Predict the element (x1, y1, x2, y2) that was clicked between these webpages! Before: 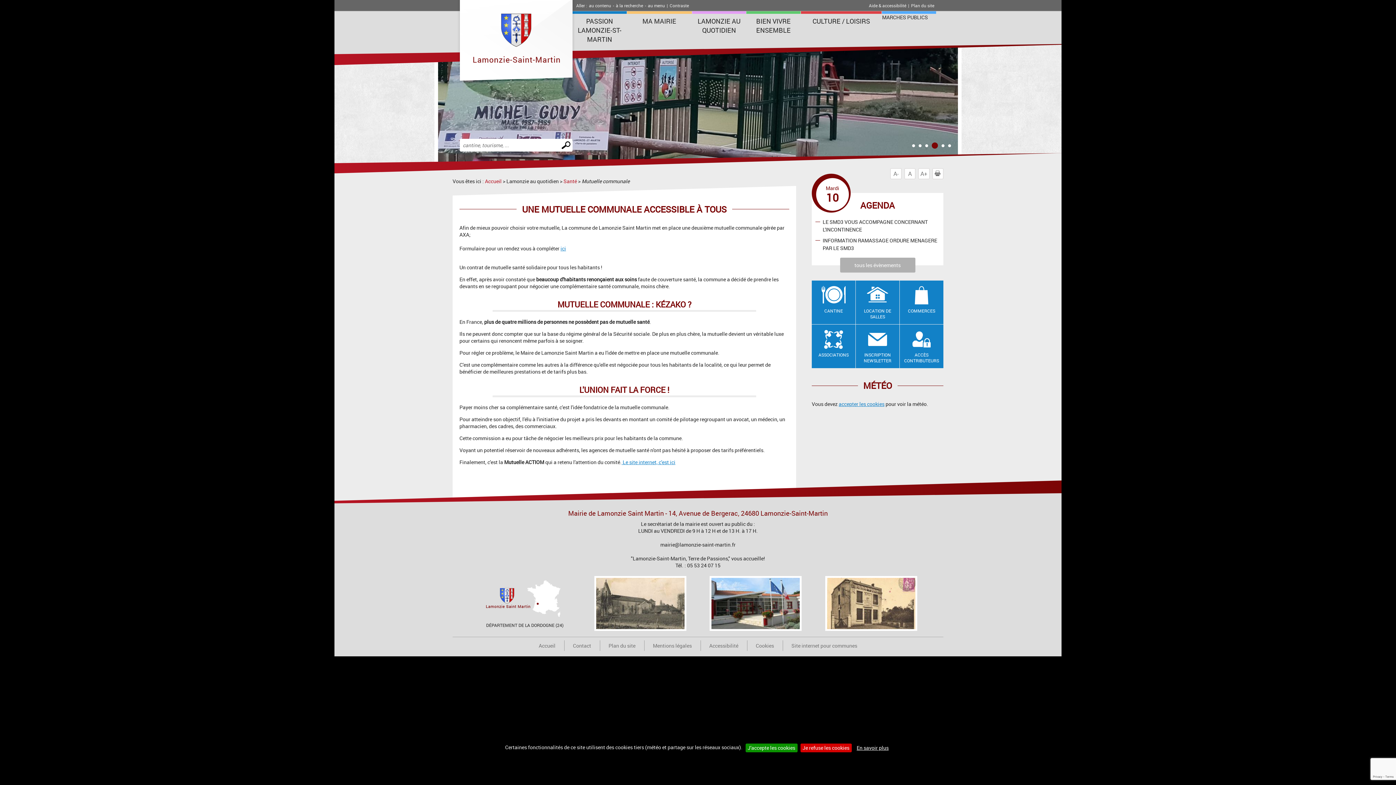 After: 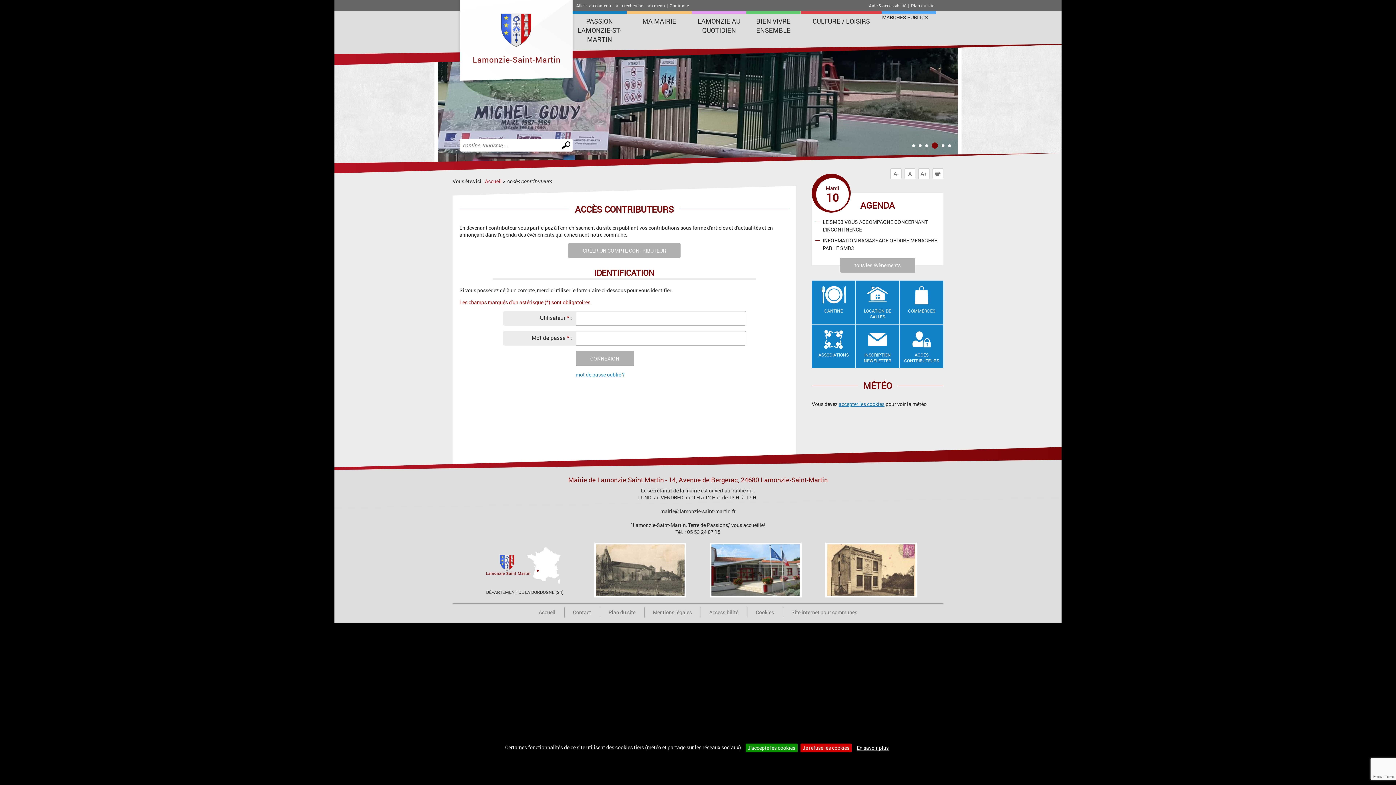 Action: label: ACCÈS CONTRIBUTEURS bbox: (900, 324, 943, 368)